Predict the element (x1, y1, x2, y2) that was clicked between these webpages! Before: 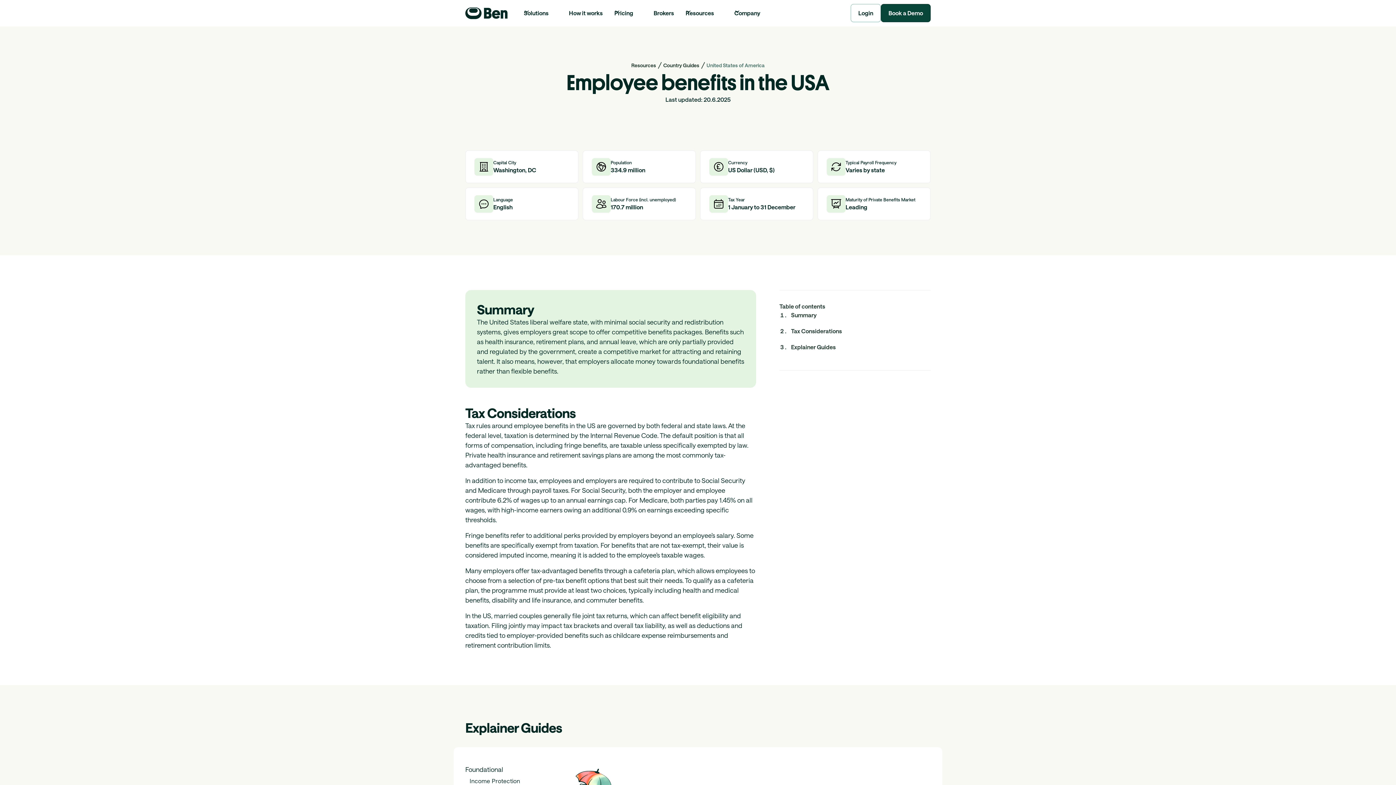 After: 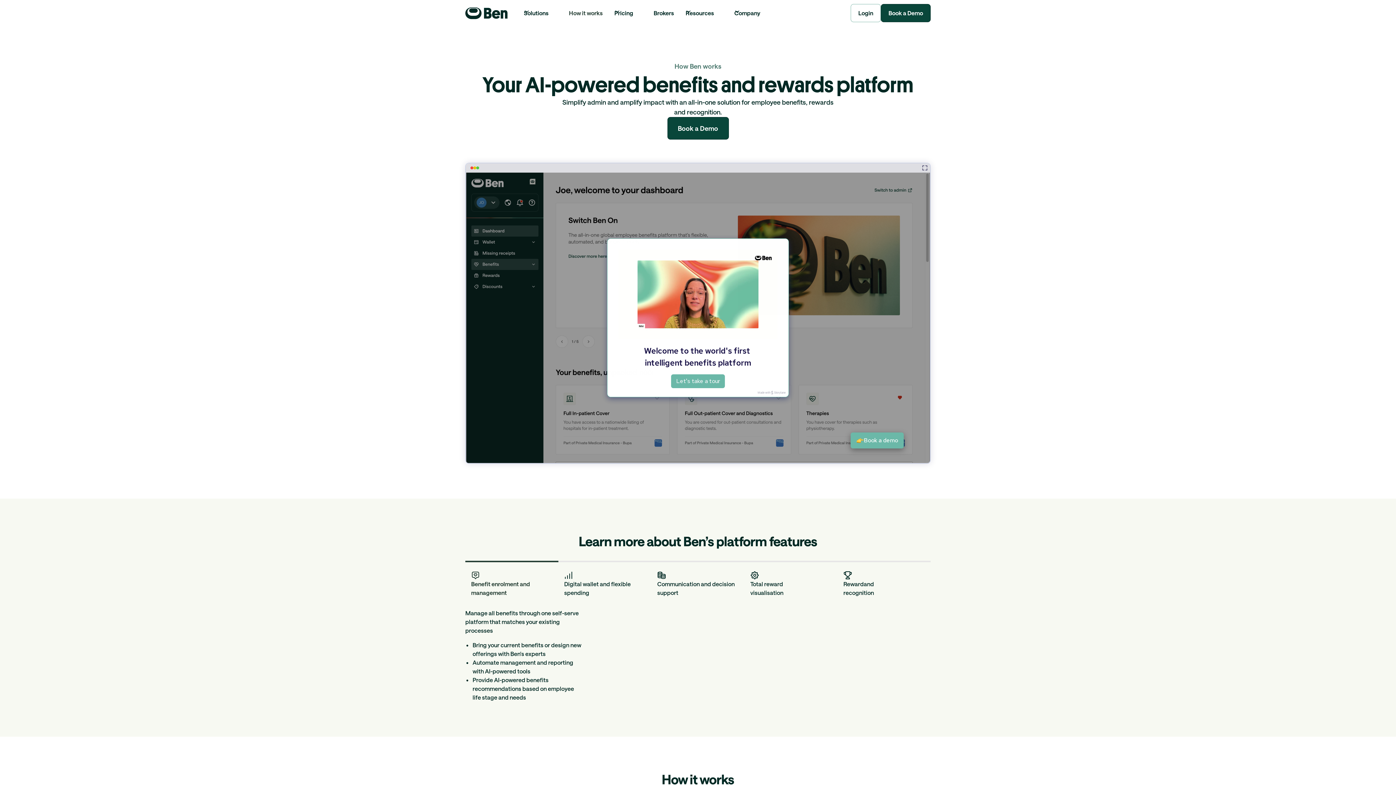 Action: label: How it works bbox: (563, 0, 608, 26)